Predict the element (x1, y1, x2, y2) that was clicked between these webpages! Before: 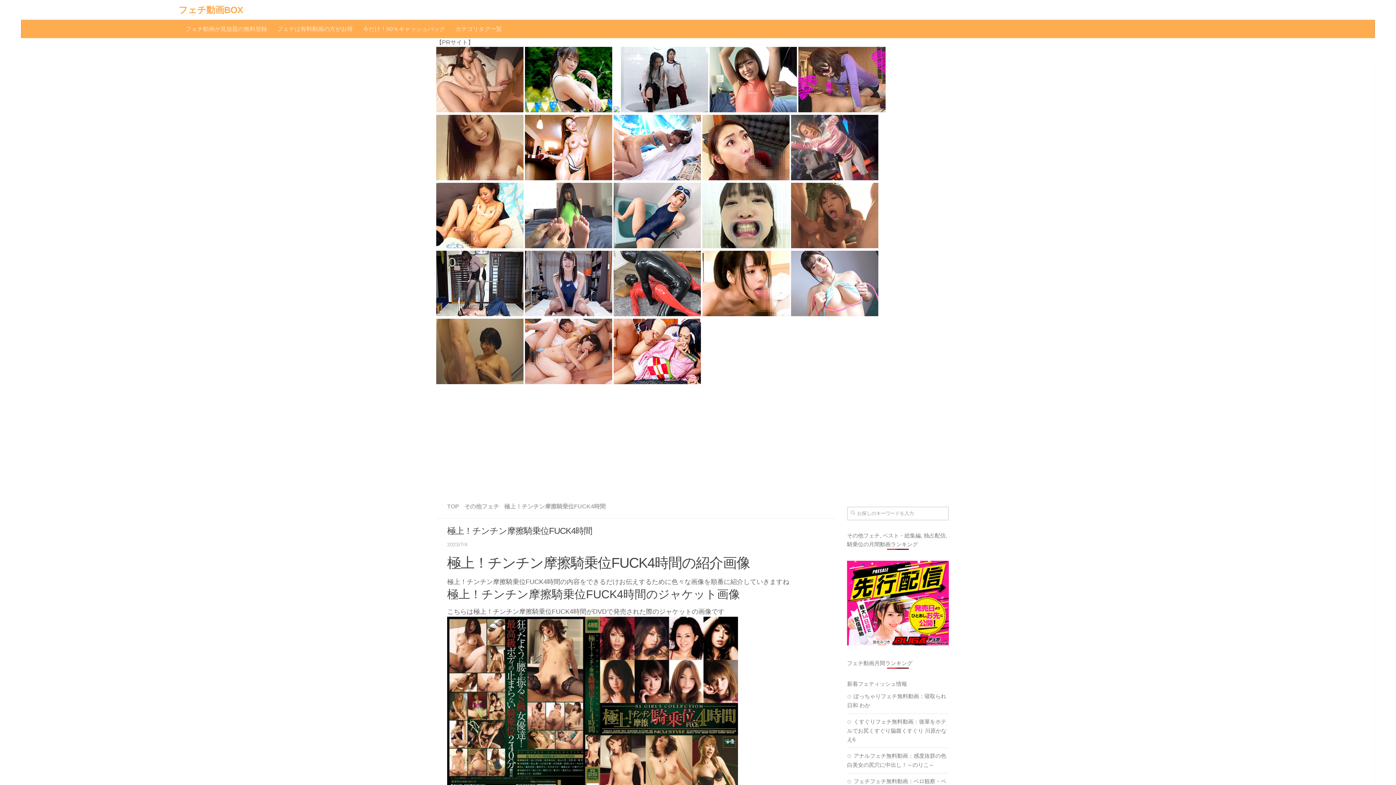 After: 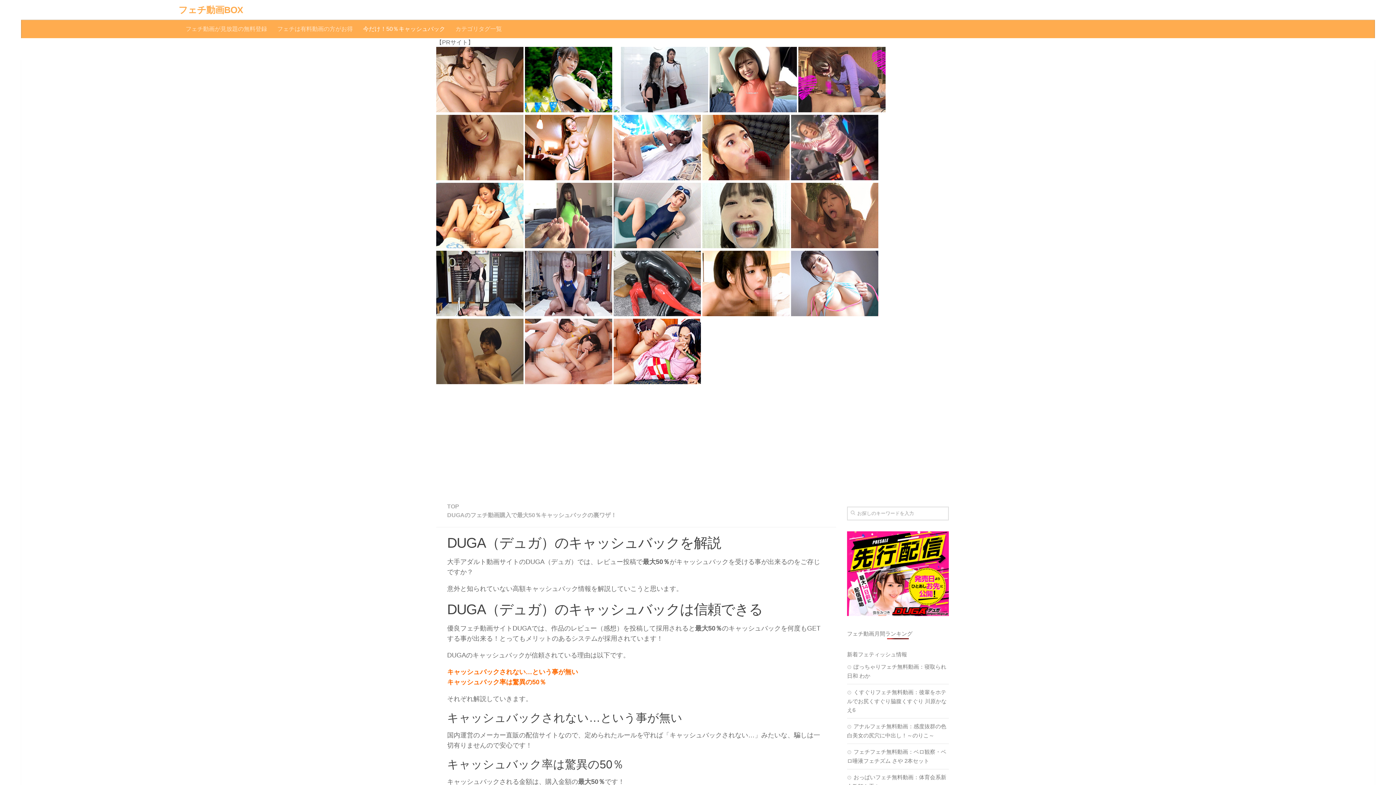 Action: label: 今だけ！50％キャッシュバック bbox: (358, 20, 450, 38)